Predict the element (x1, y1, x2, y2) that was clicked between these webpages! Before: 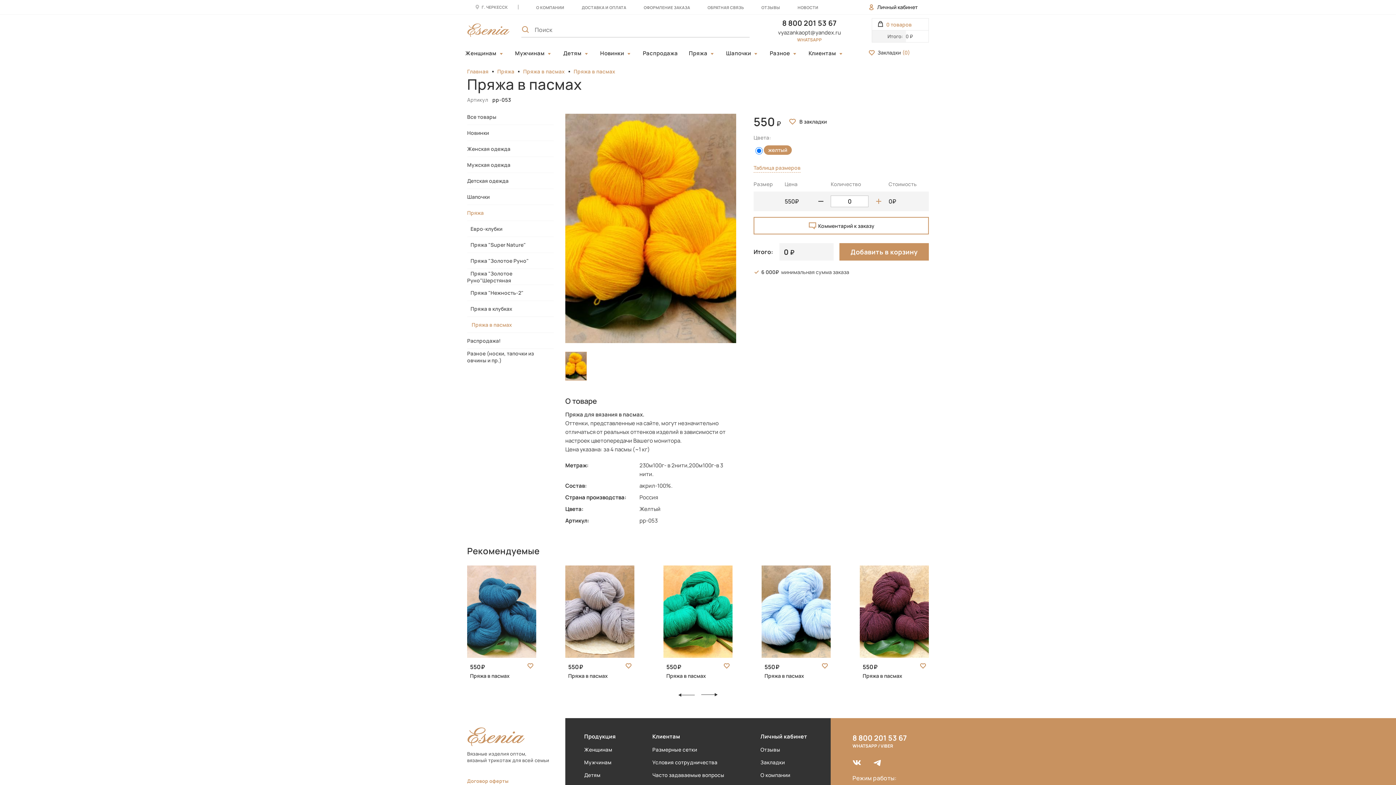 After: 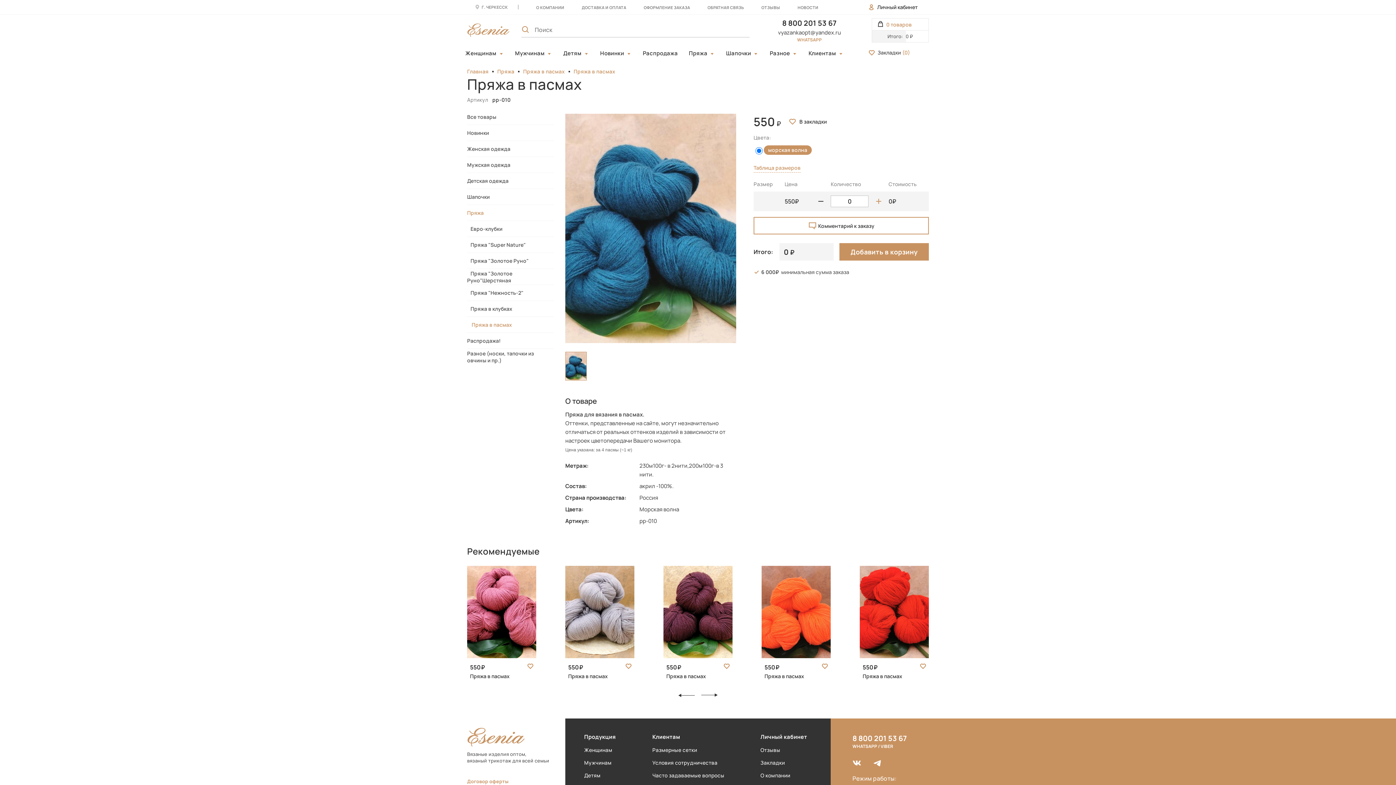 Action: bbox: (467, 565, 536, 685) label: 550
Пряжа в пасмах